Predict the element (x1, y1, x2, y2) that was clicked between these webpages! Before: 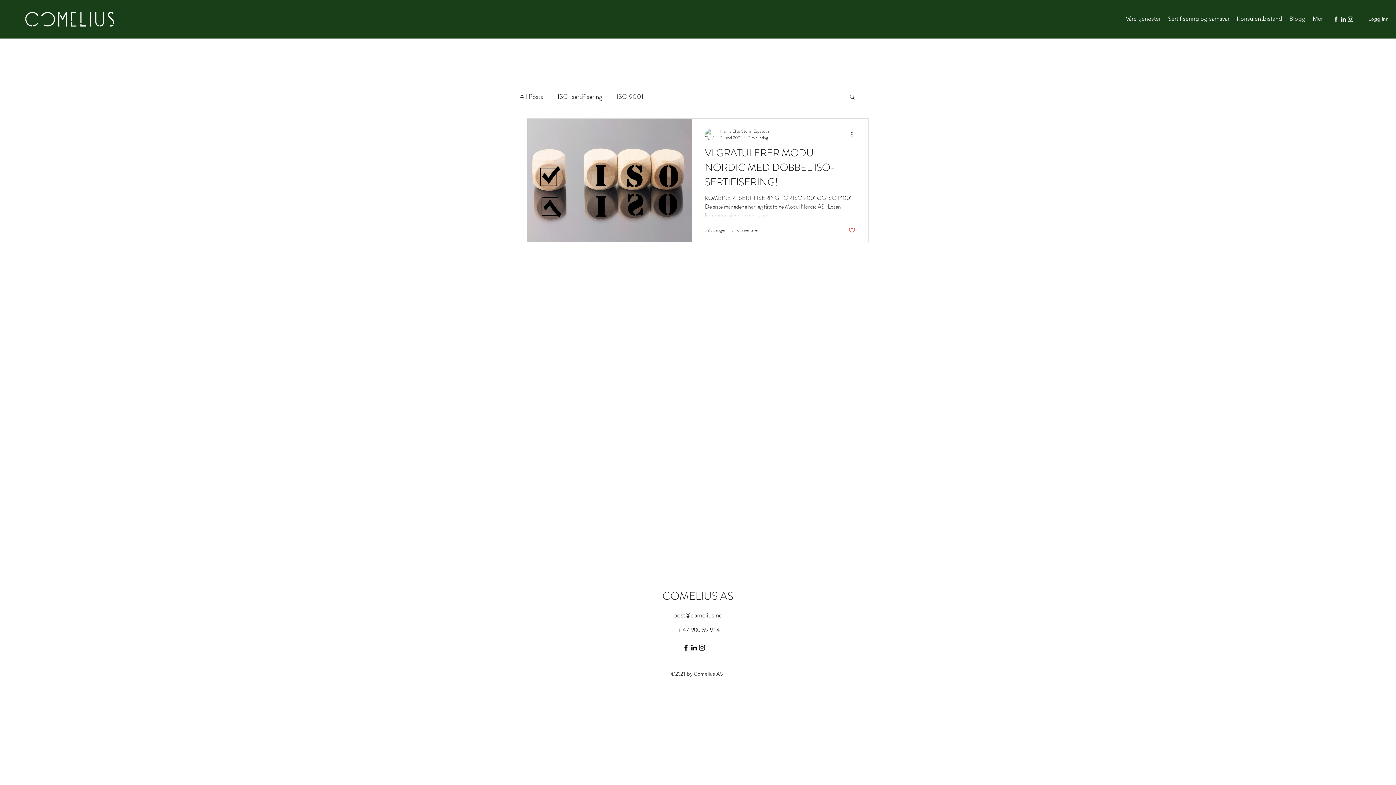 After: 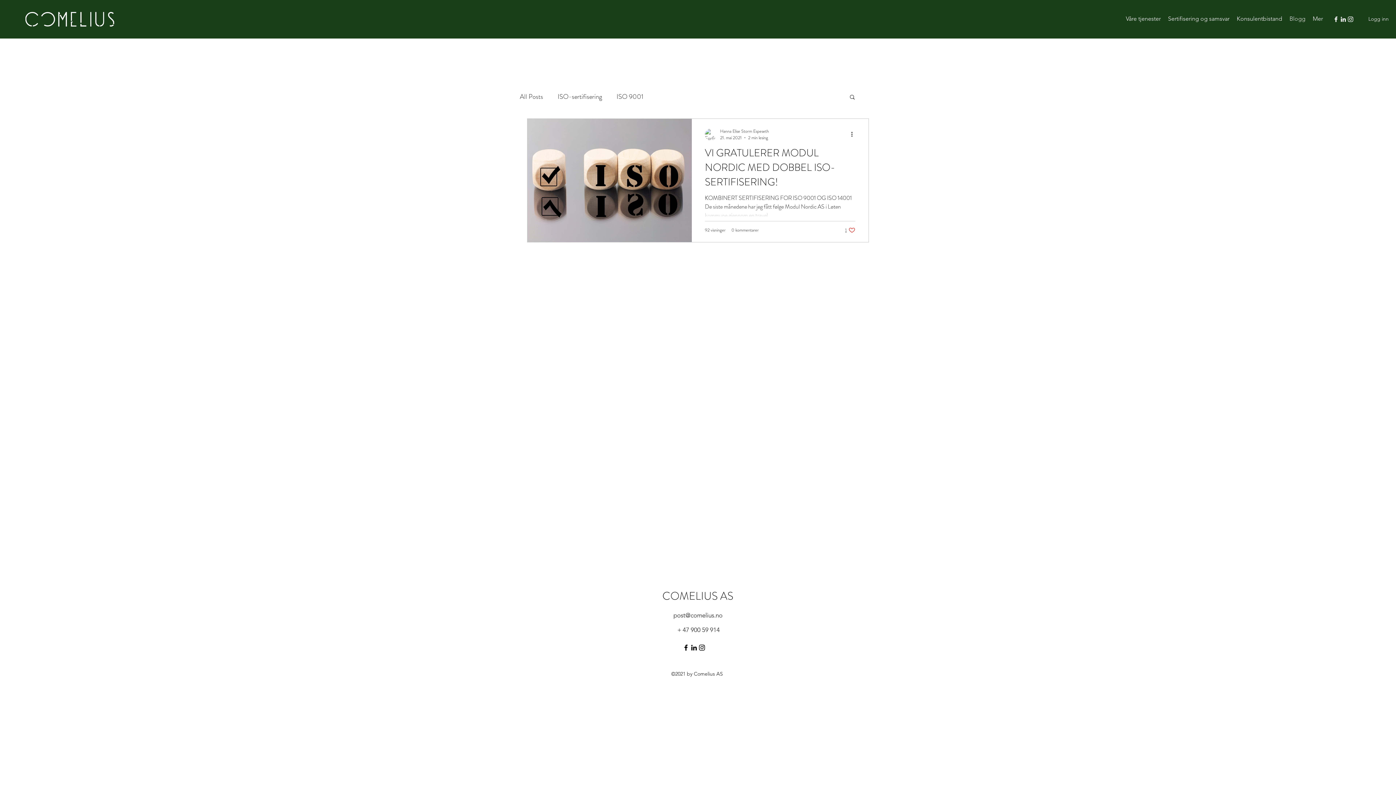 Action: label: Flere handlinger bbox: (850, 130, 858, 138)